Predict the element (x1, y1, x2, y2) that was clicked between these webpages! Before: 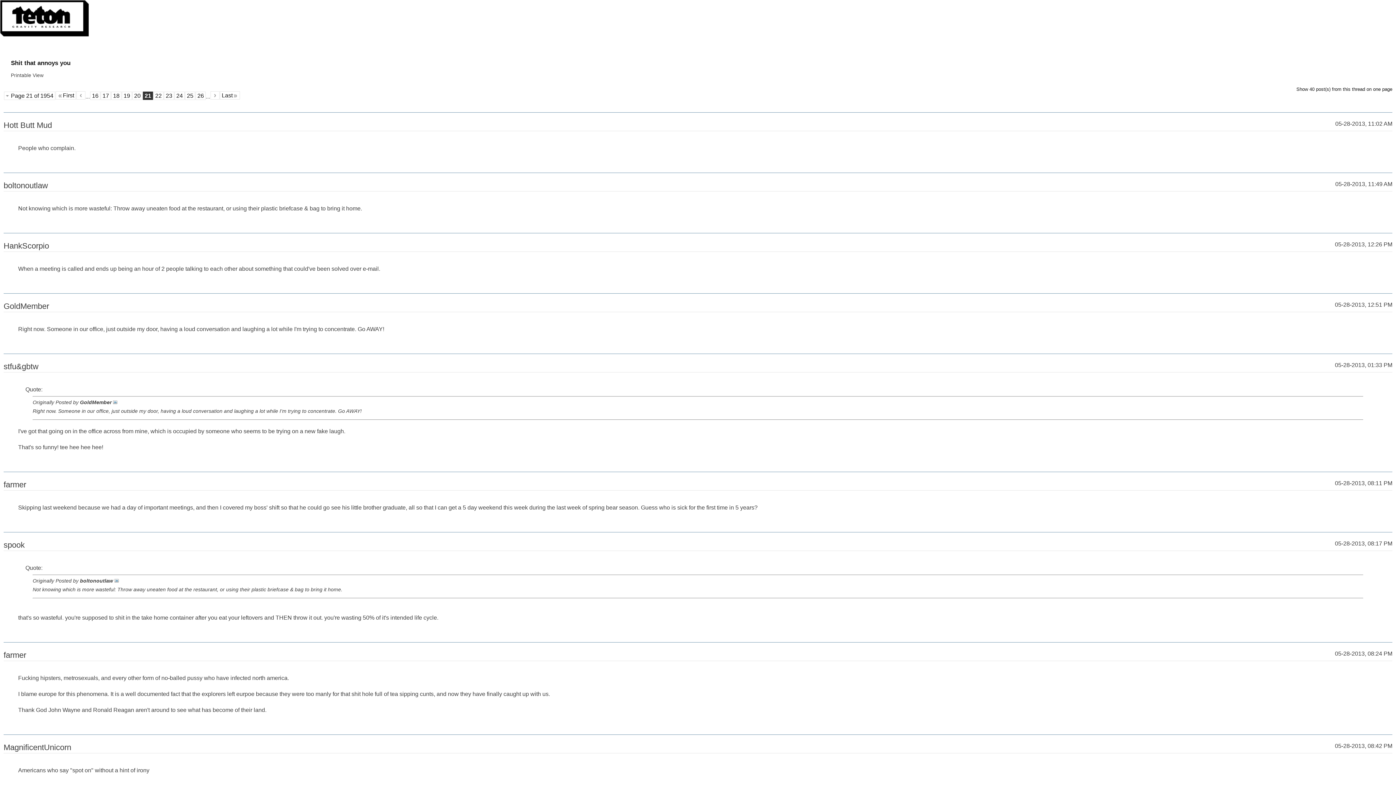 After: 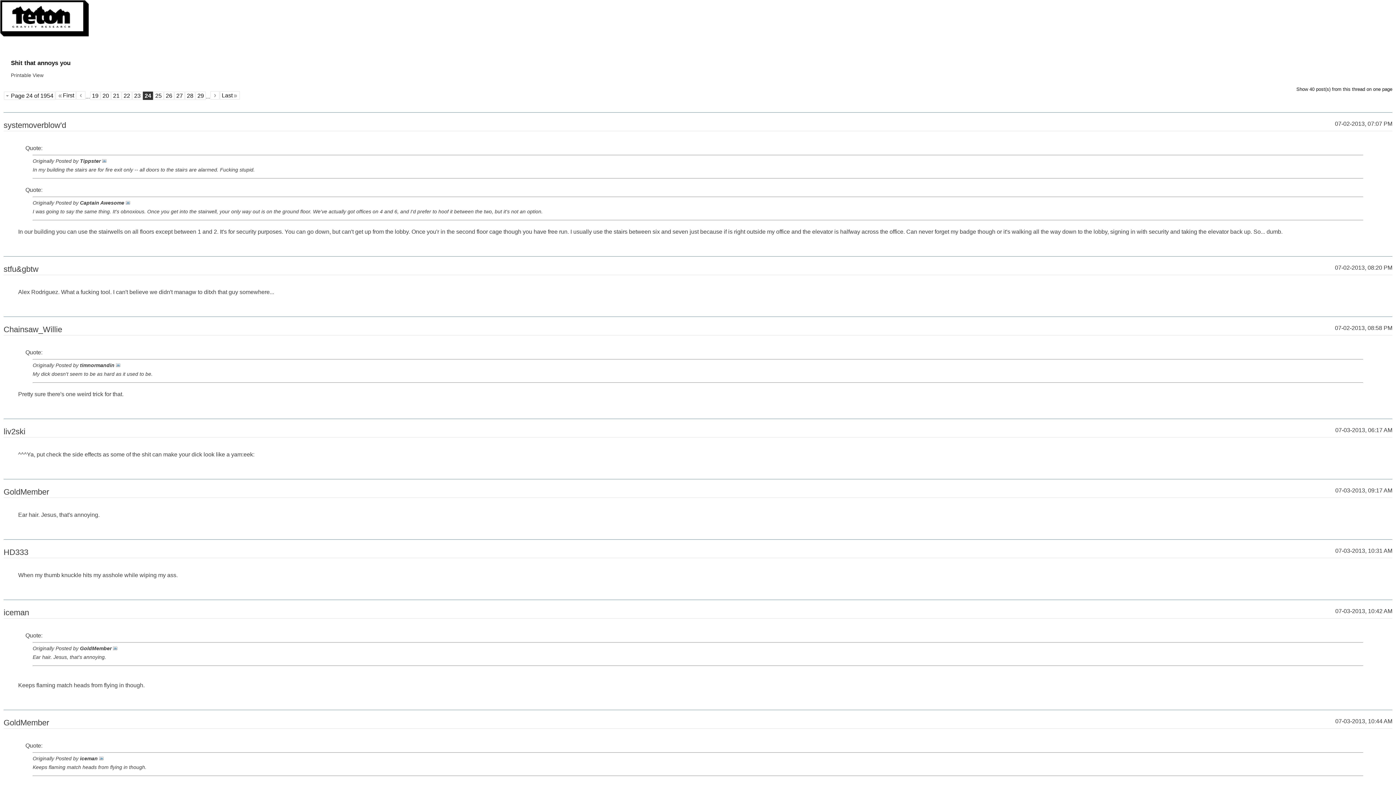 Action: label: 24 bbox: (174, 91, 184, 99)